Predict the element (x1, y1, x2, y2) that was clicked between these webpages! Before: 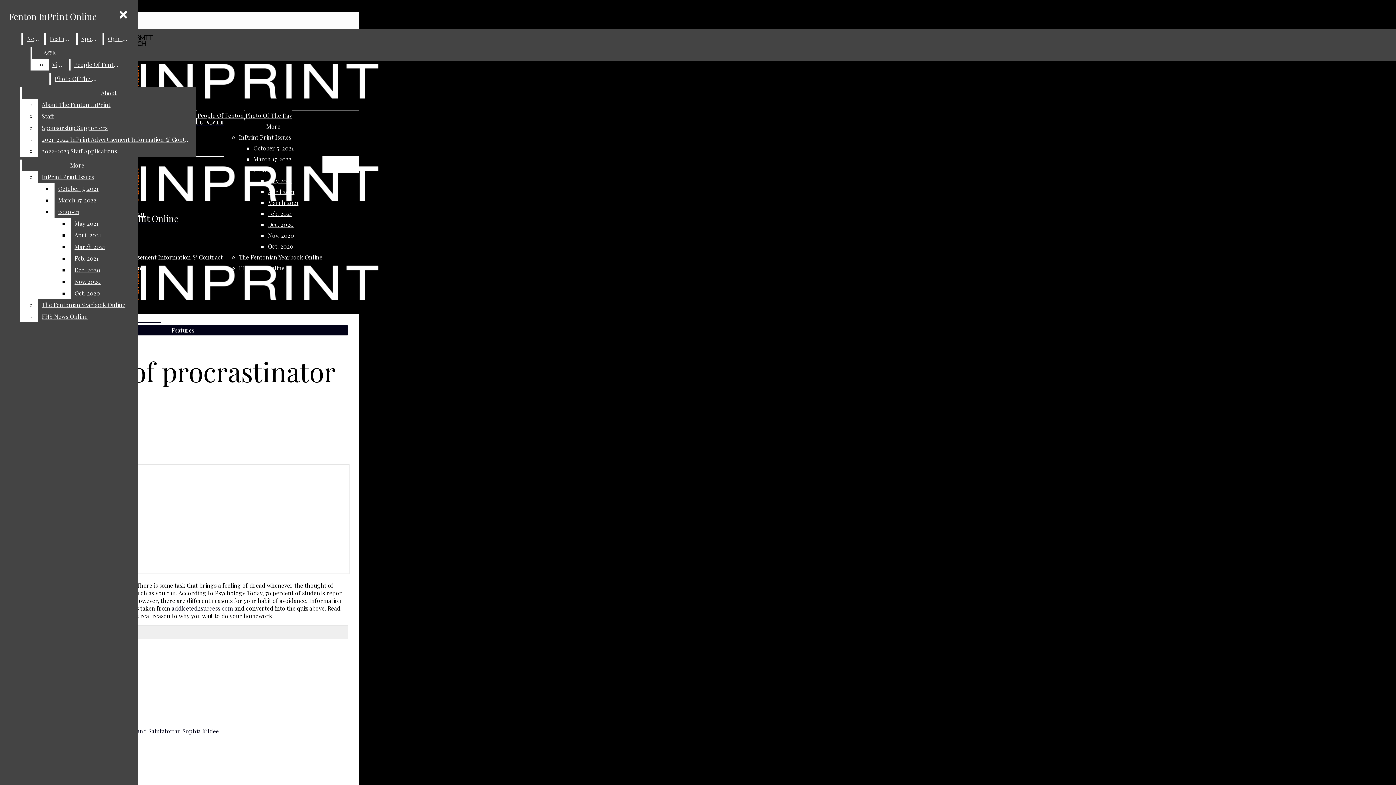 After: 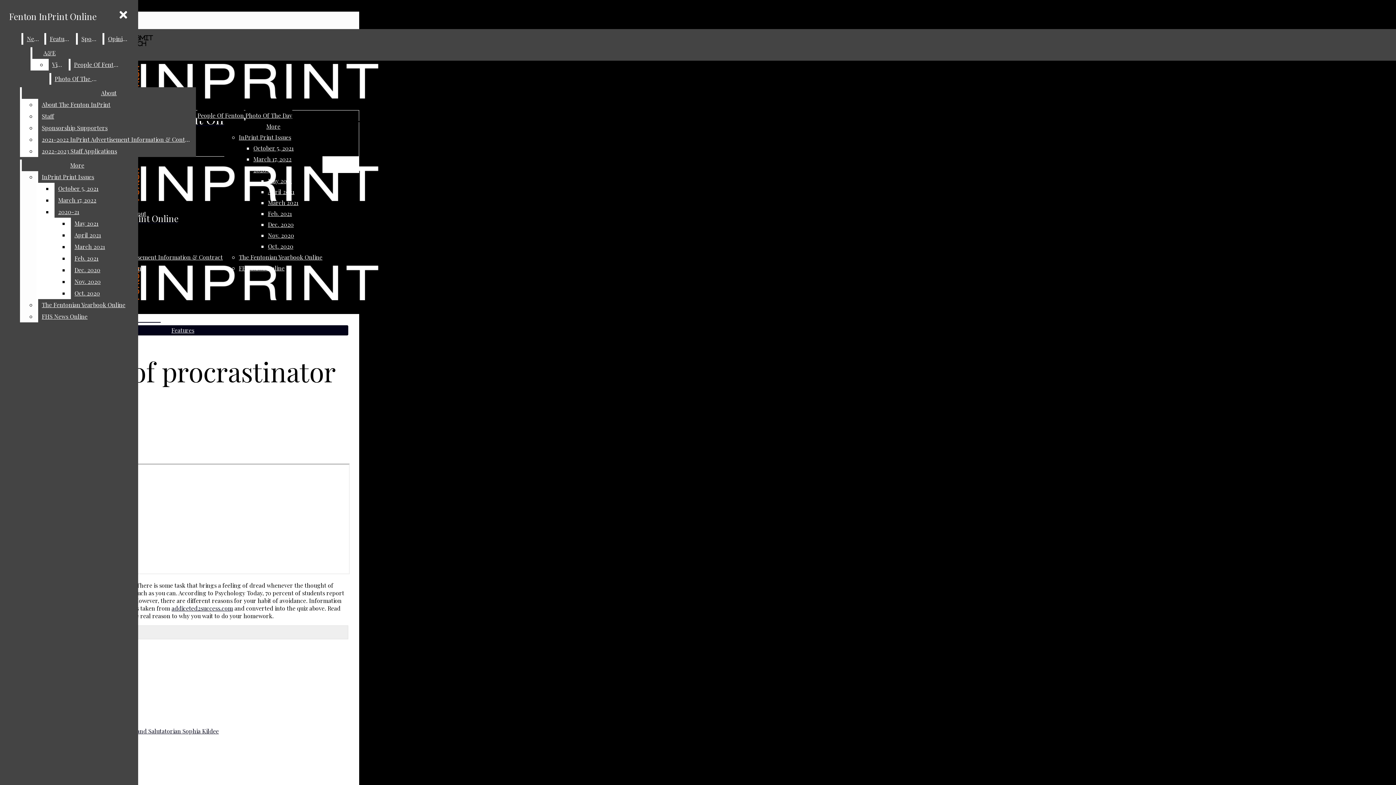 Action: label: InPrint Print Issues bbox: (38, 171, 132, 182)